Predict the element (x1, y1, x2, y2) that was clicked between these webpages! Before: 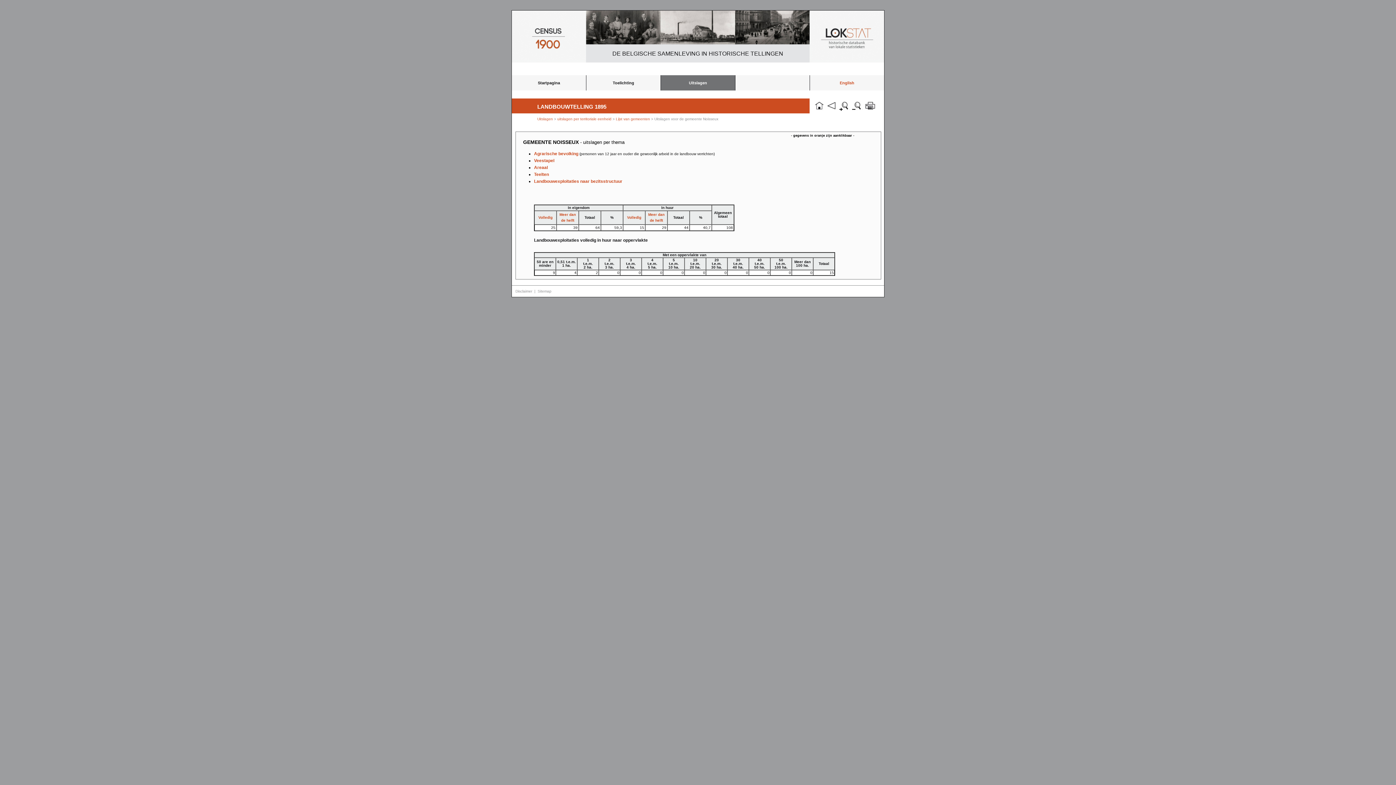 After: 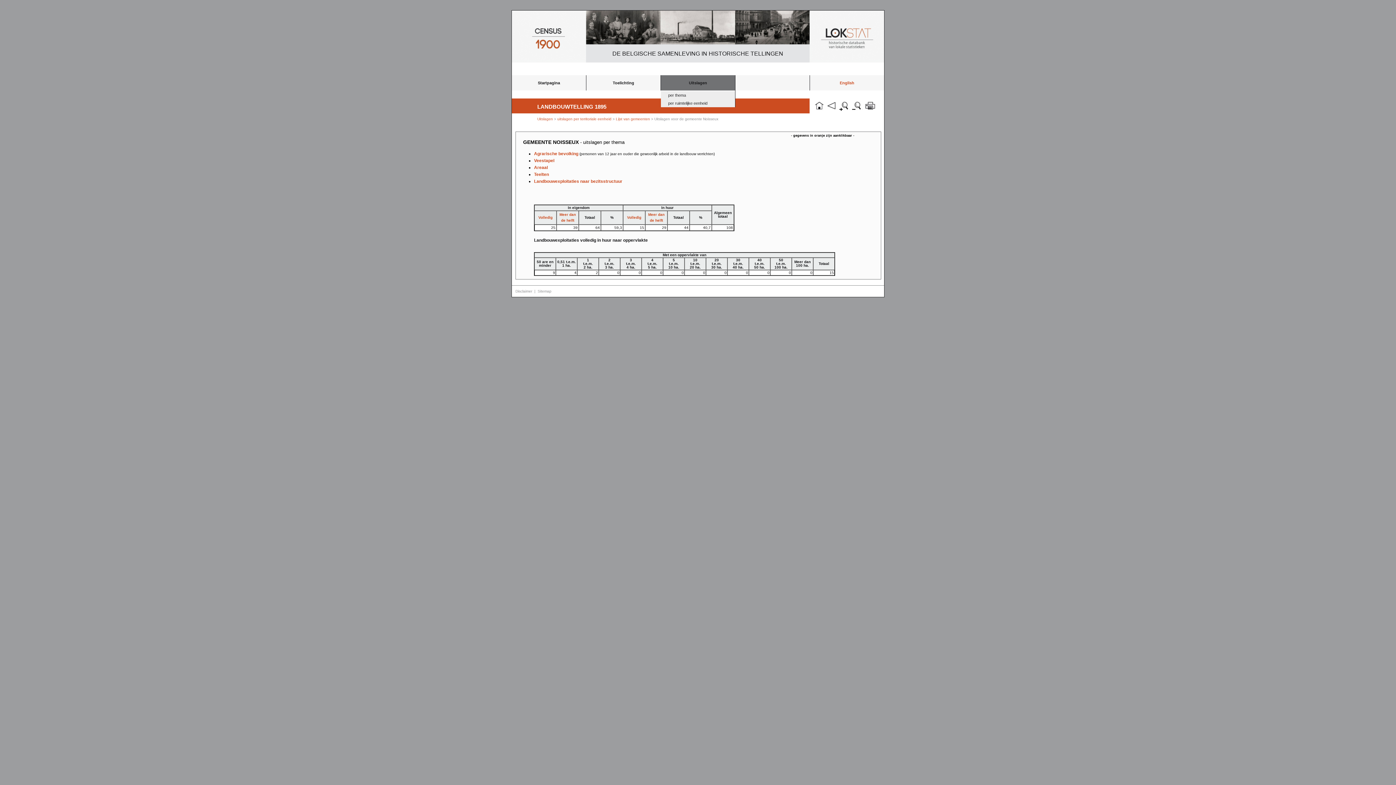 Action: bbox: (661, 75, 735, 90) label: Uitslagen